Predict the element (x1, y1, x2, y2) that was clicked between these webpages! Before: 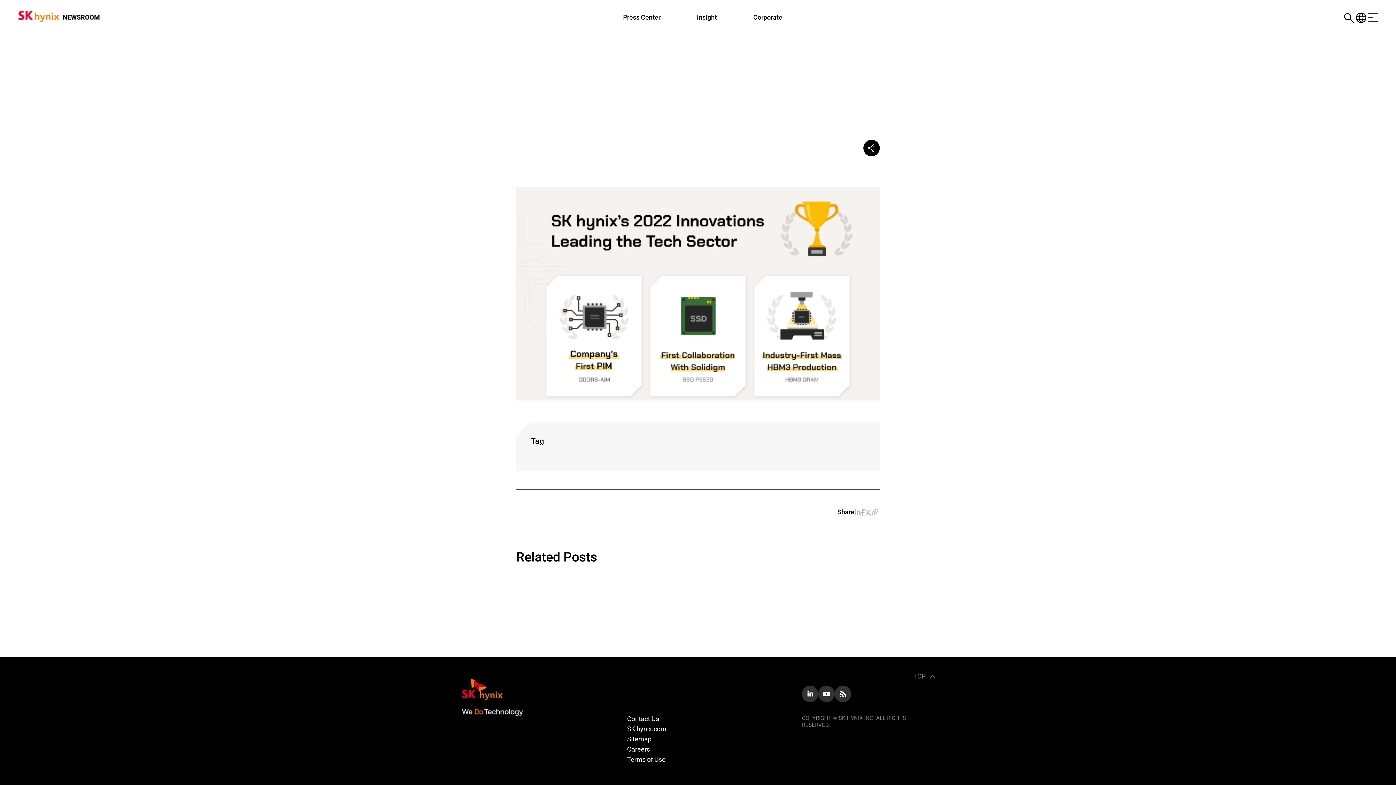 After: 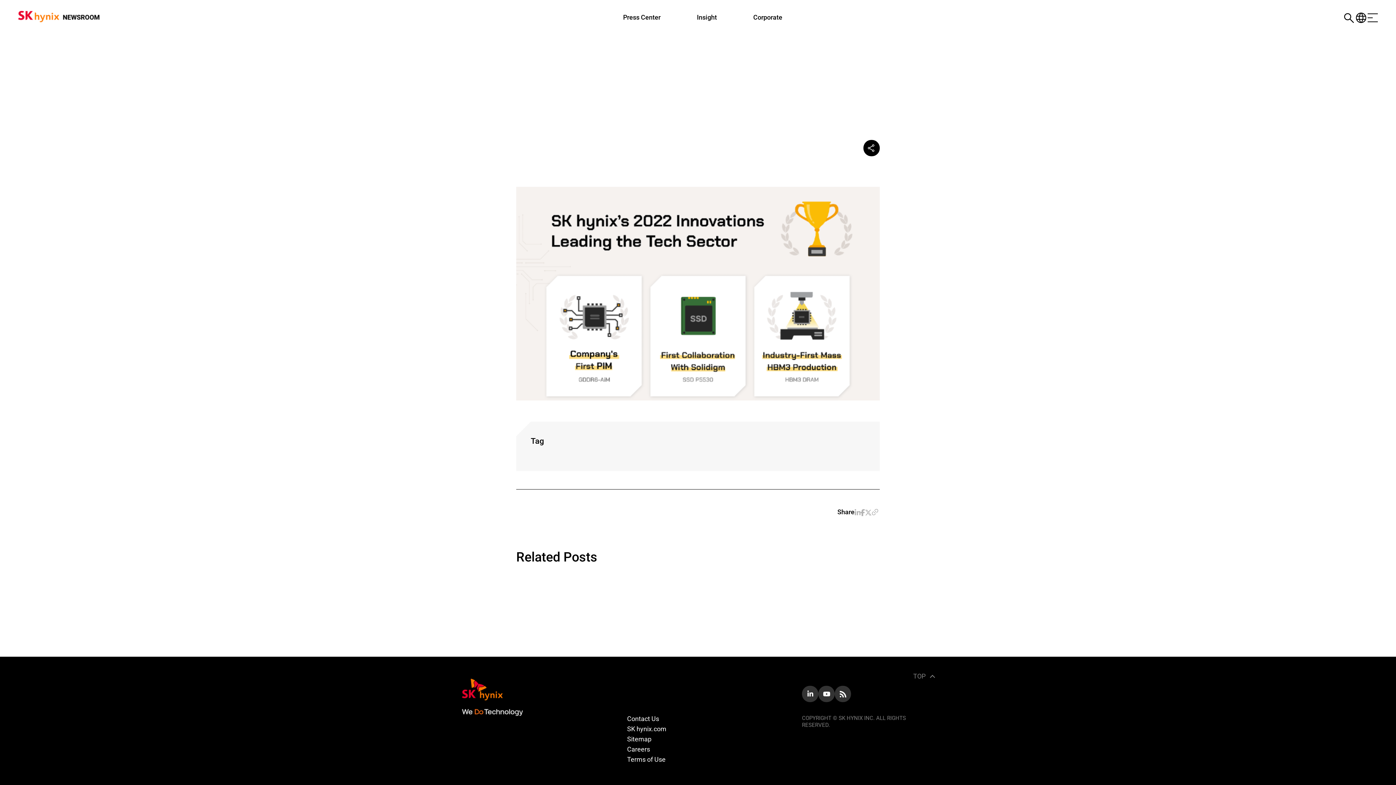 Action: bbox: (461, 710, 522, 717)